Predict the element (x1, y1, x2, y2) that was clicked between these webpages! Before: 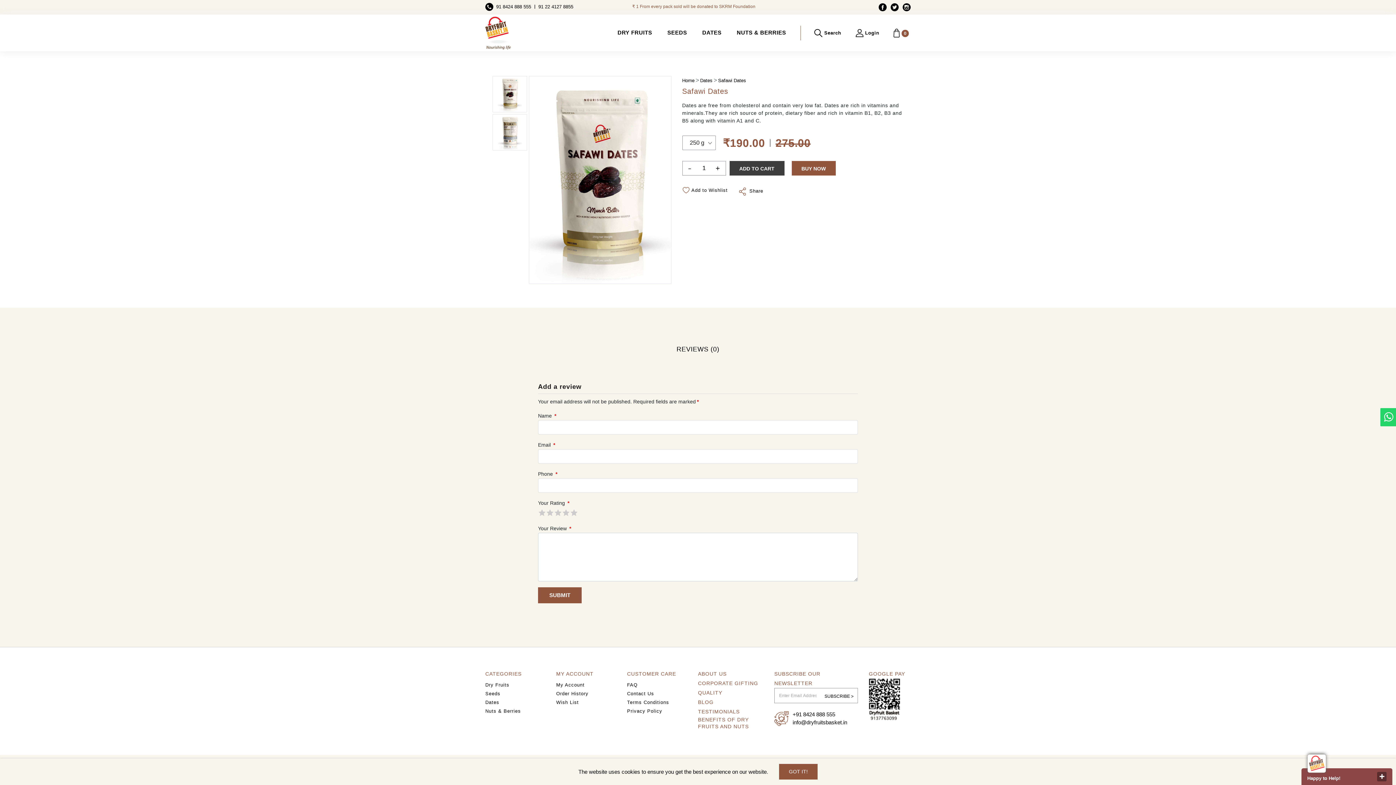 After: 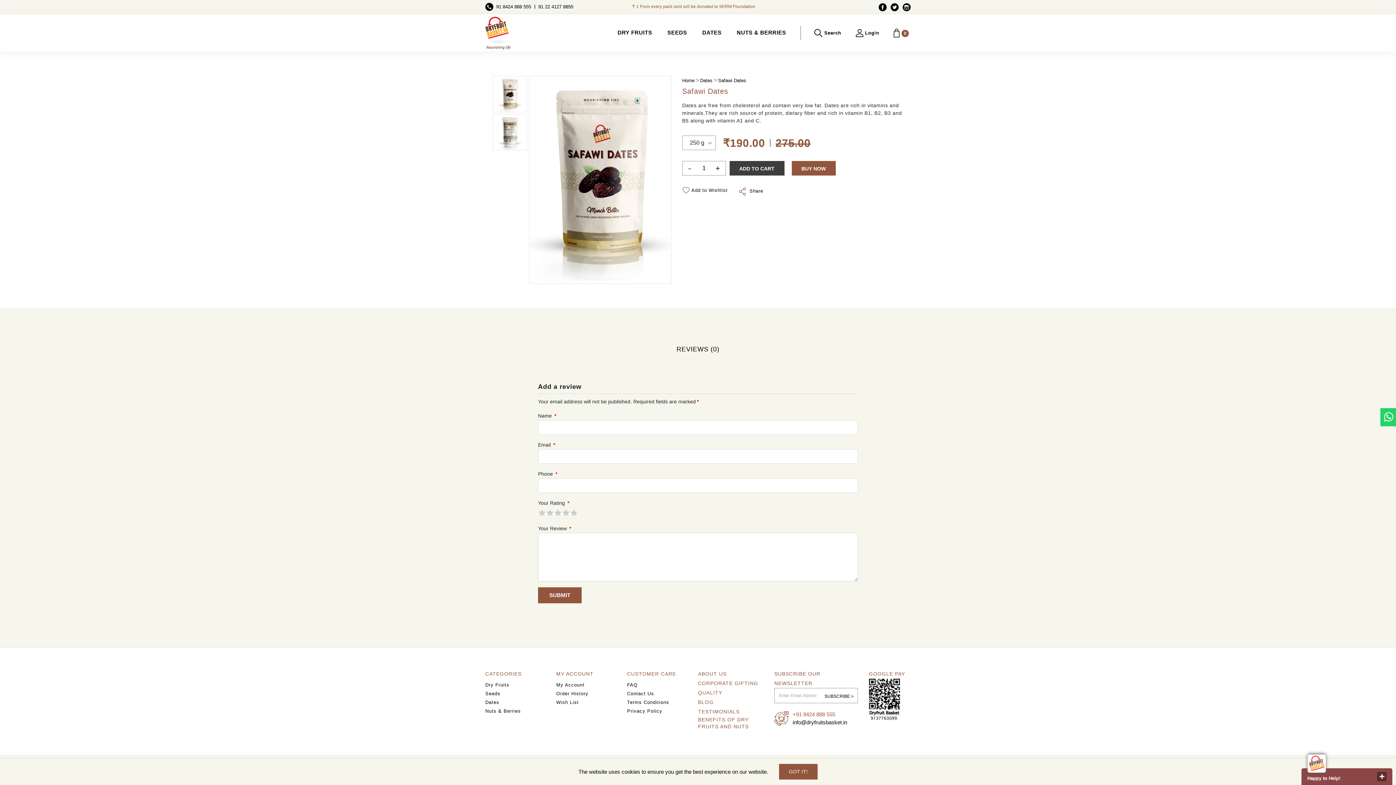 Action: label: +91 8424 888 555 bbox: (792, 711, 835, 717)